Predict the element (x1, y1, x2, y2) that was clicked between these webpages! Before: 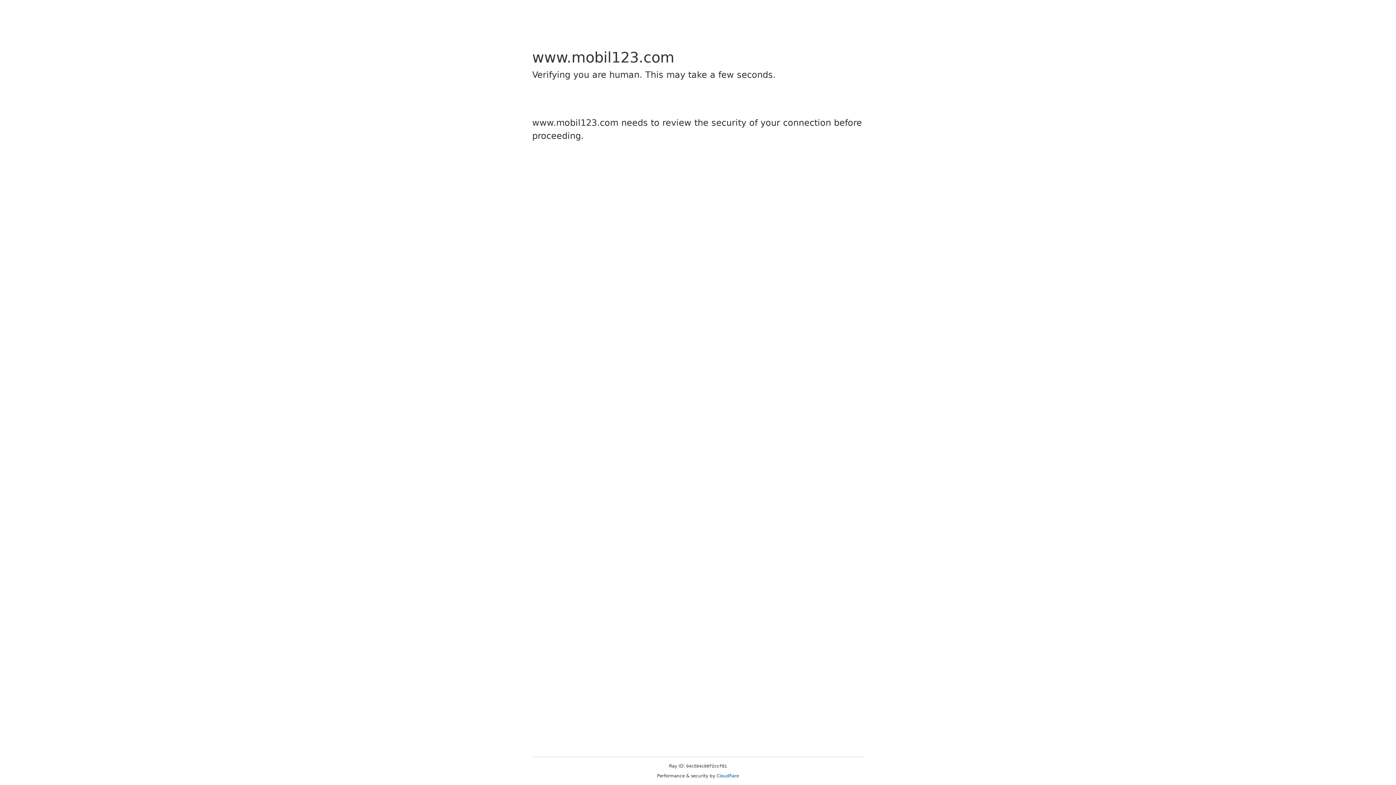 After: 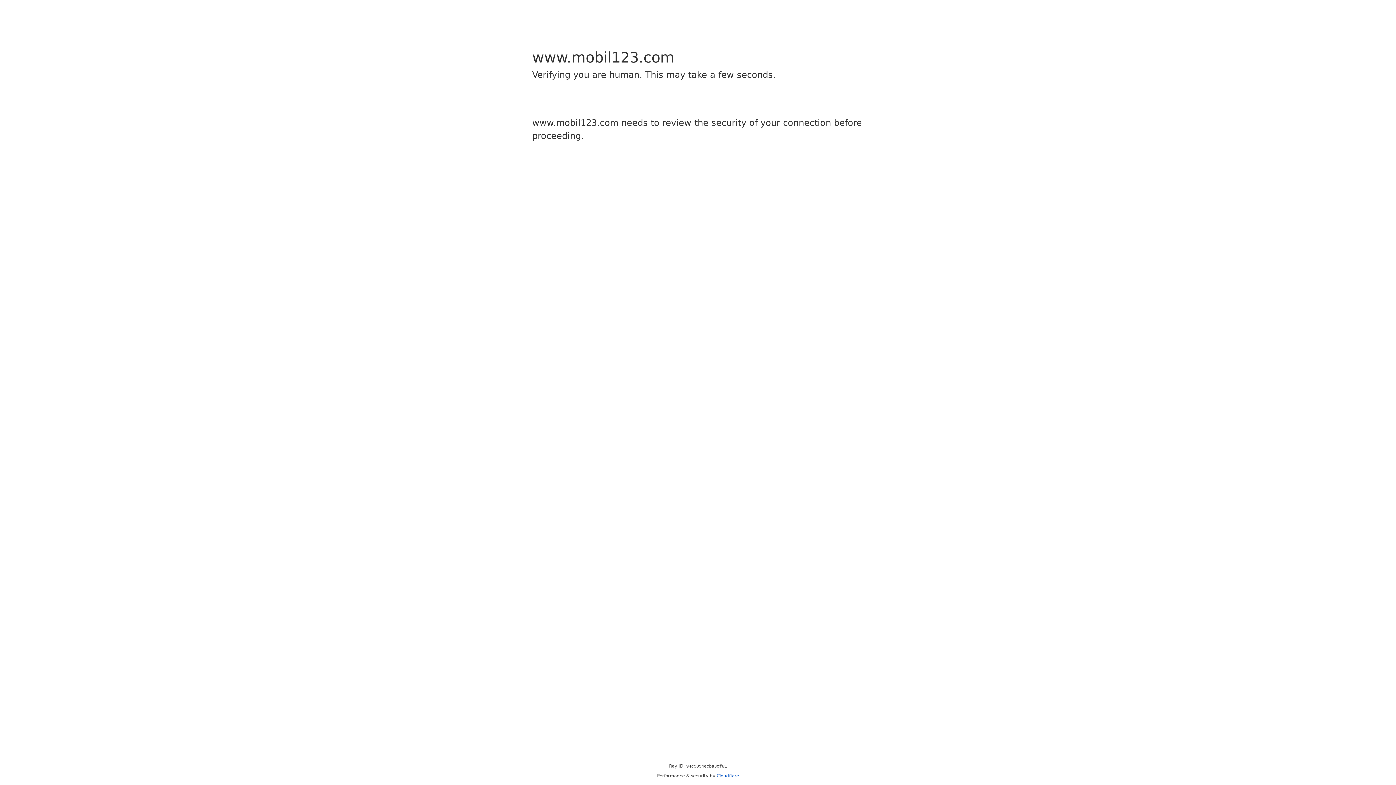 Action: bbox: (716, 773, 739, 778) label: Cloudflare